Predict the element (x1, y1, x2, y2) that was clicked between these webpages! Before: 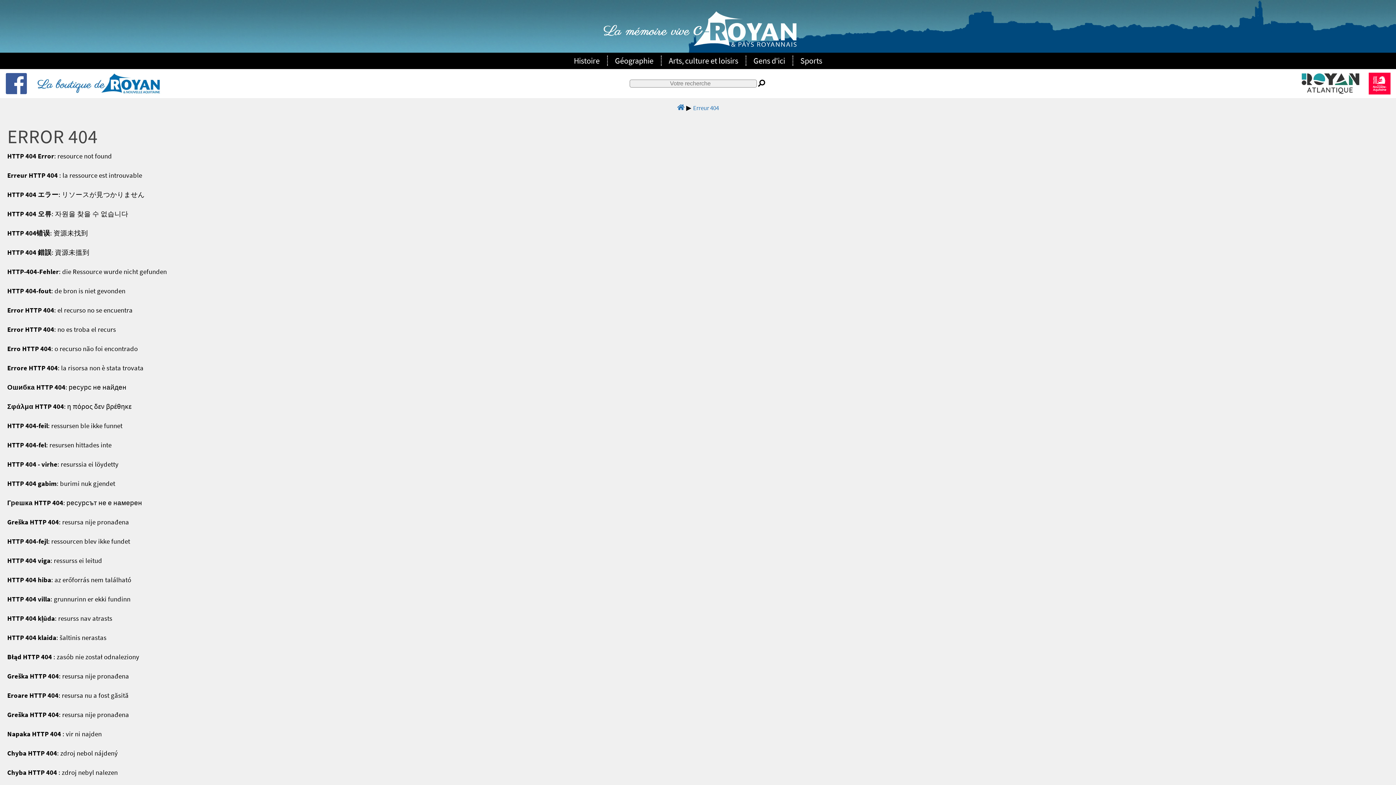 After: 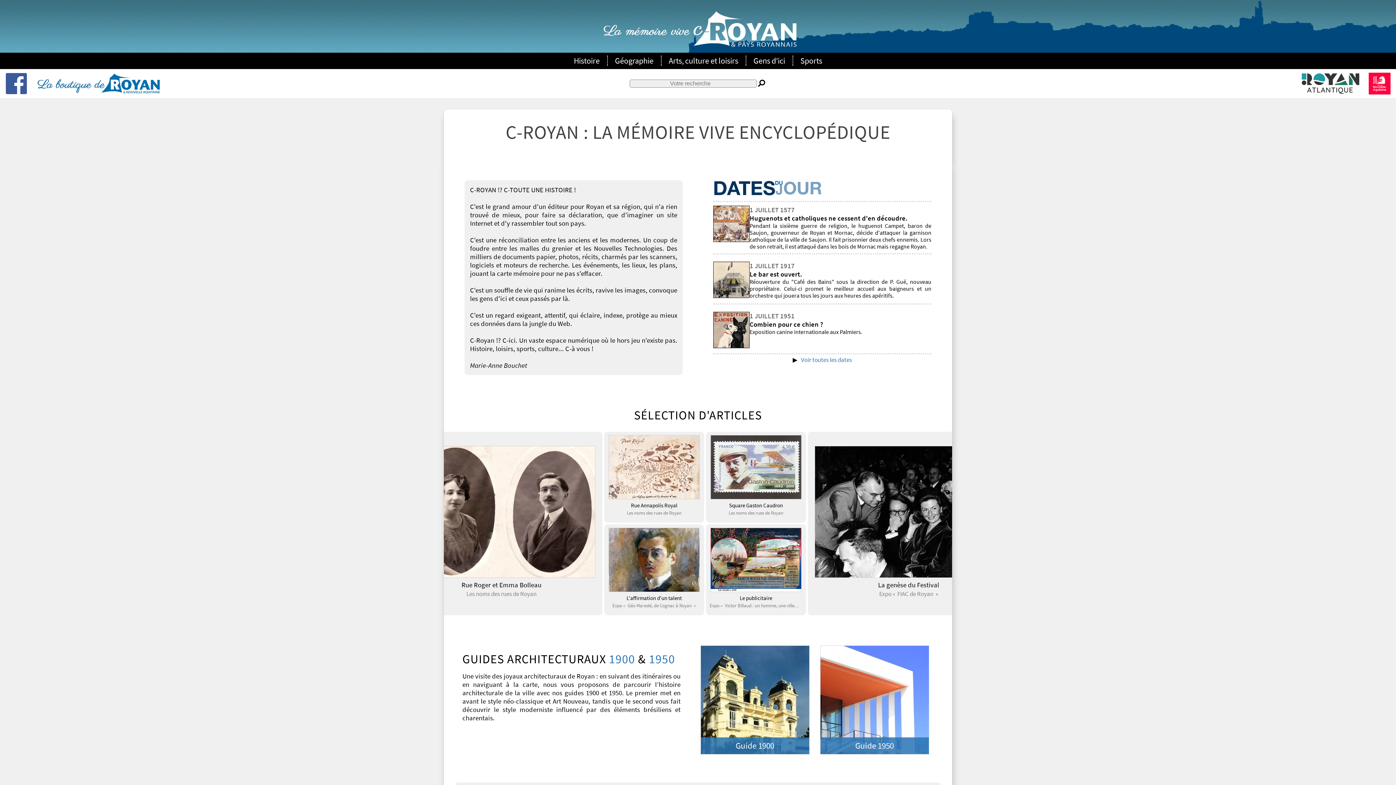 Action: bbox: (600, 17, 799, 49)